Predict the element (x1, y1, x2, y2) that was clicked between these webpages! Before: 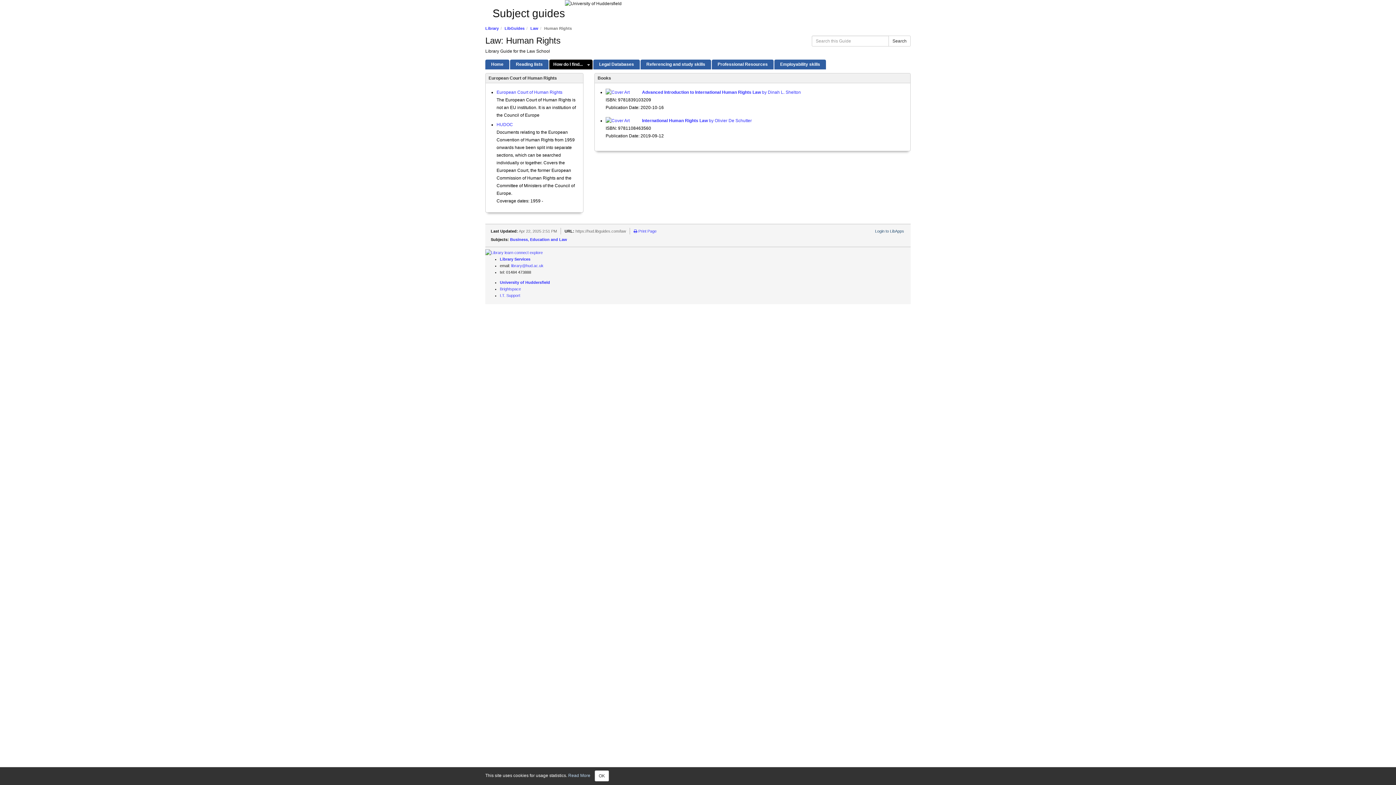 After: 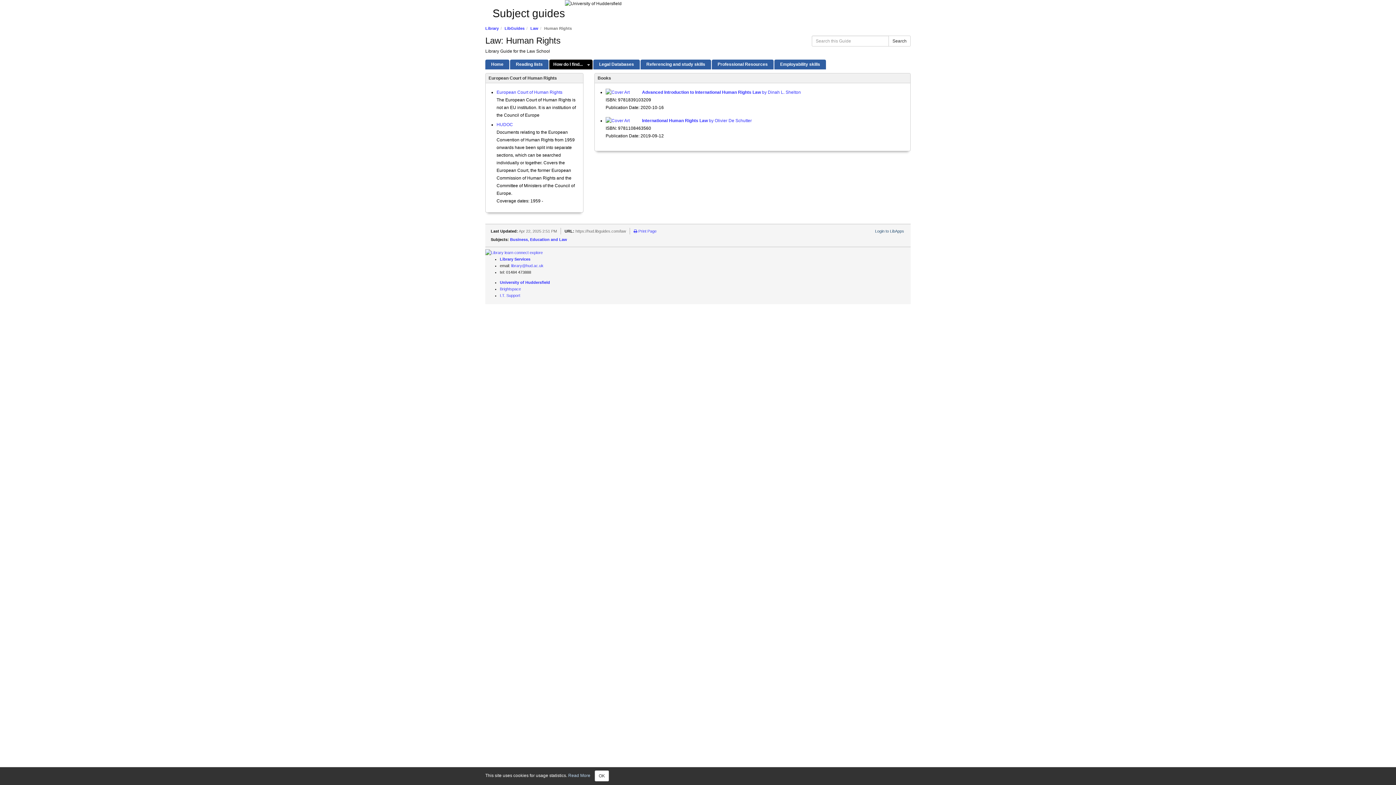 Action: bbox: (642, 89, 801, 94) label: Advanced Introduction to International Human Rights Law by Dinah L. Shelton